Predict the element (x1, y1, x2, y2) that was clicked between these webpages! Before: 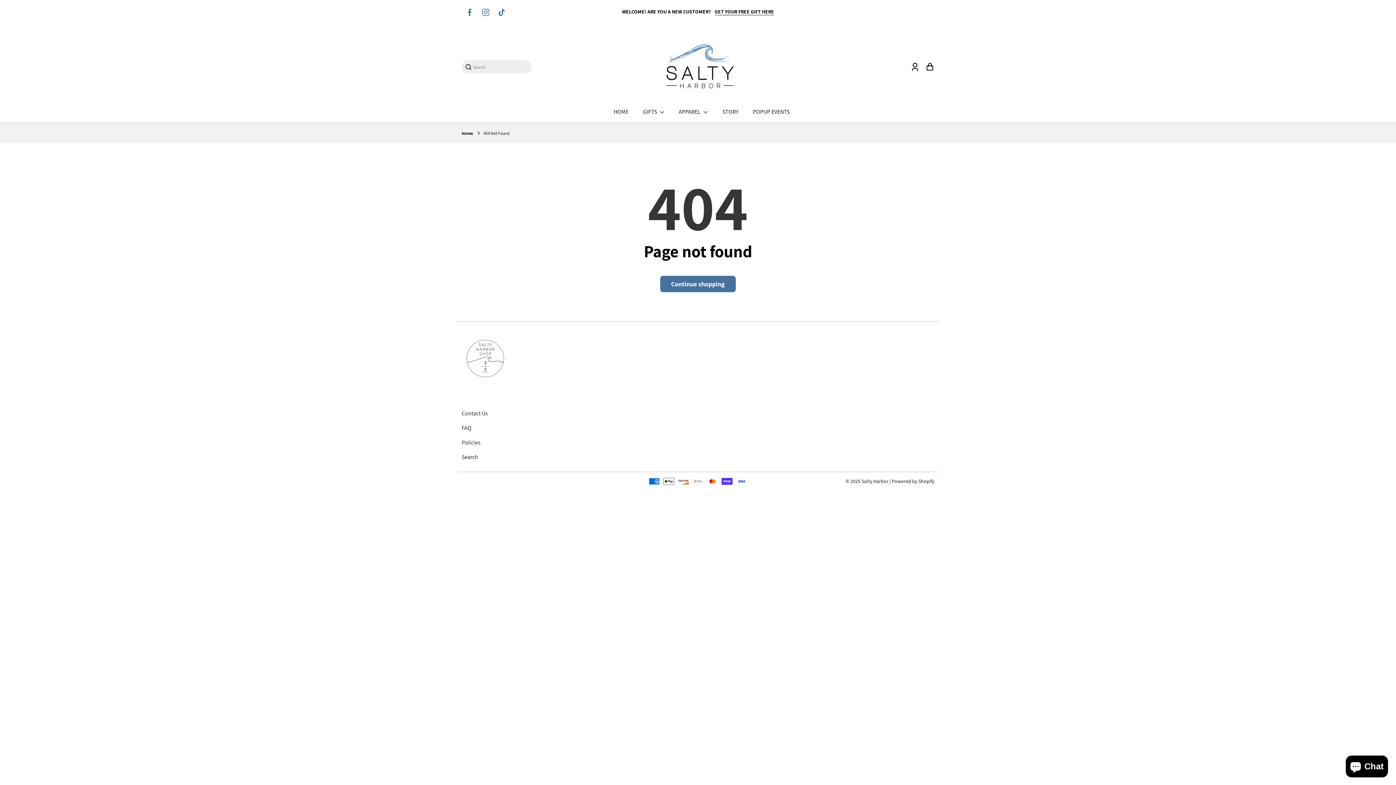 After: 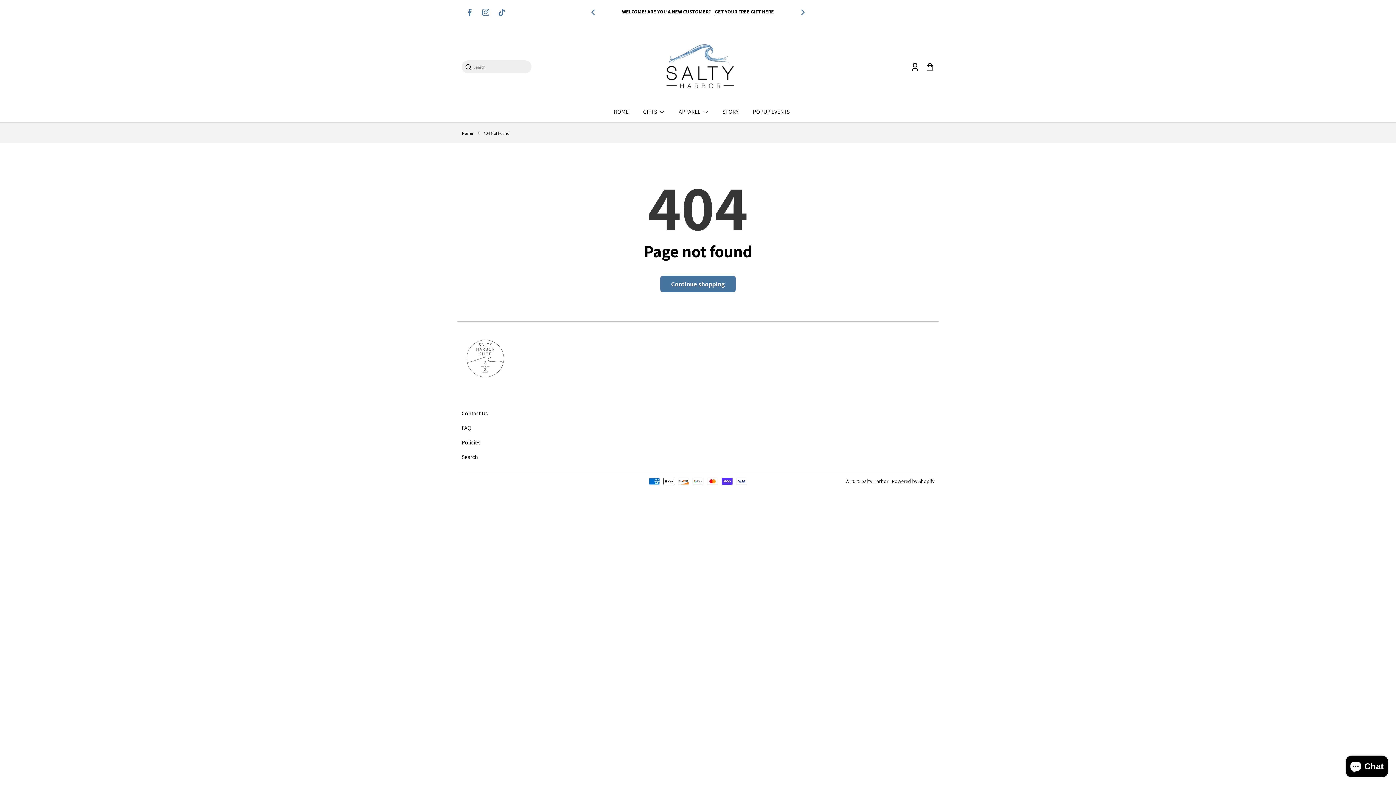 Action: bbox: (483, 130, 509, 136) label: 404 Not Found